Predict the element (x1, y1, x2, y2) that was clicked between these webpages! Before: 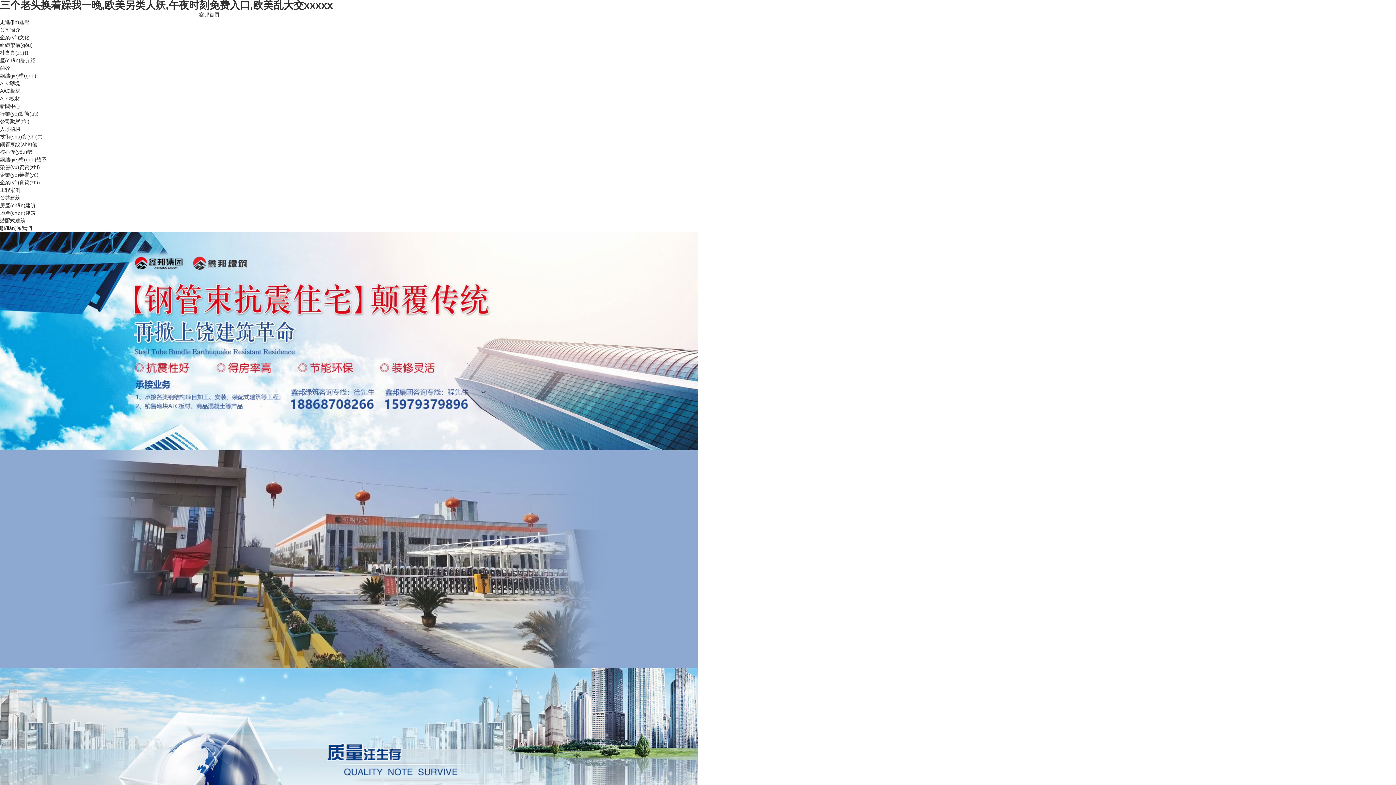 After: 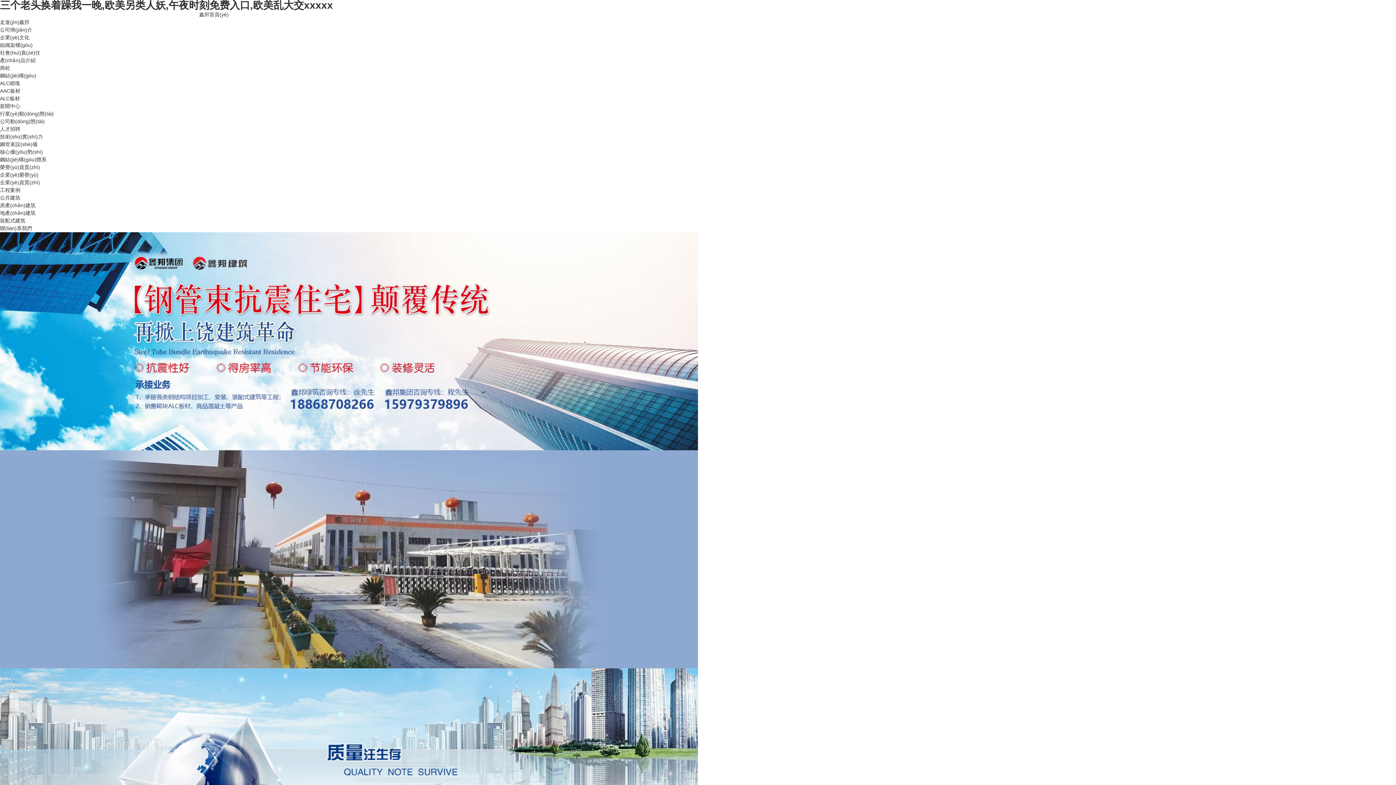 Action: bbox: (199, 11, 219, 17) label: 鑫邦首頁